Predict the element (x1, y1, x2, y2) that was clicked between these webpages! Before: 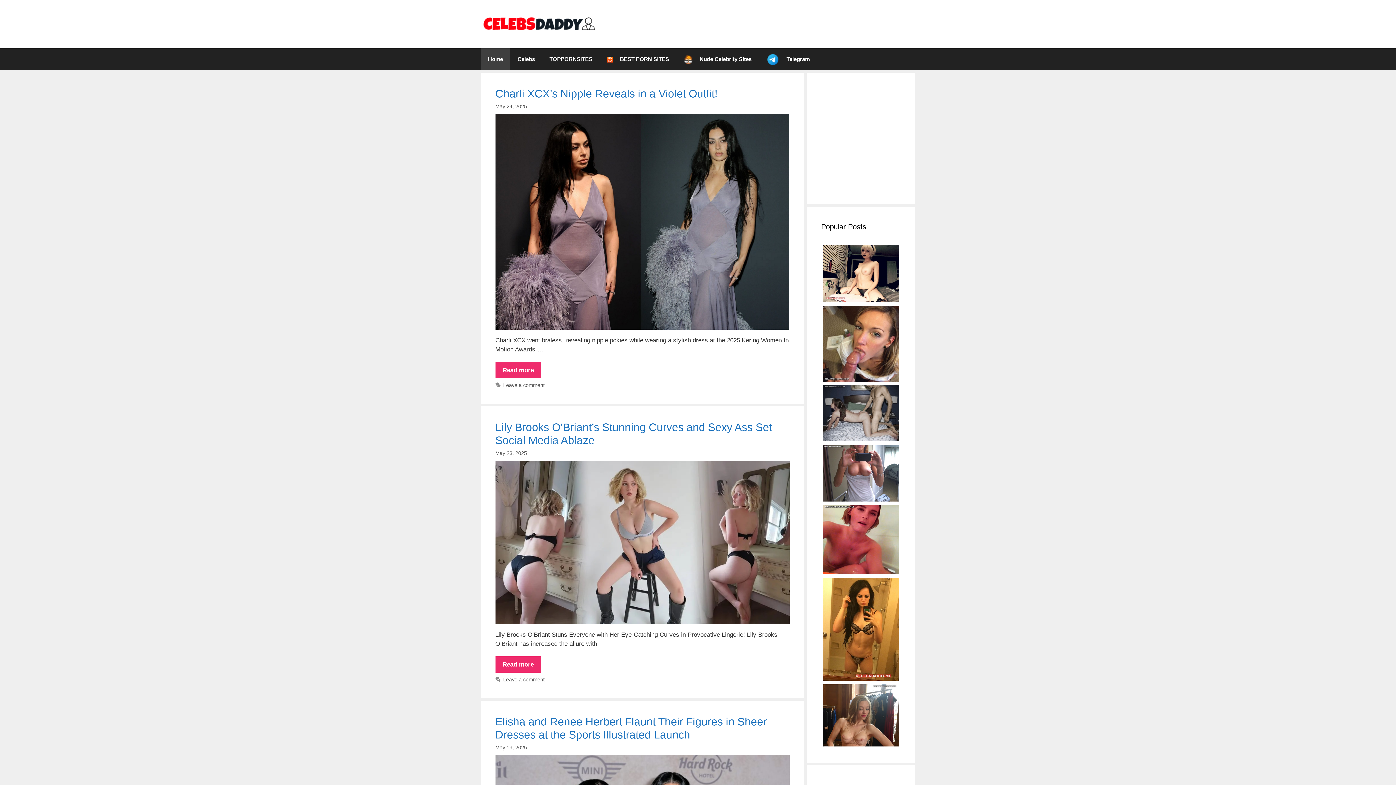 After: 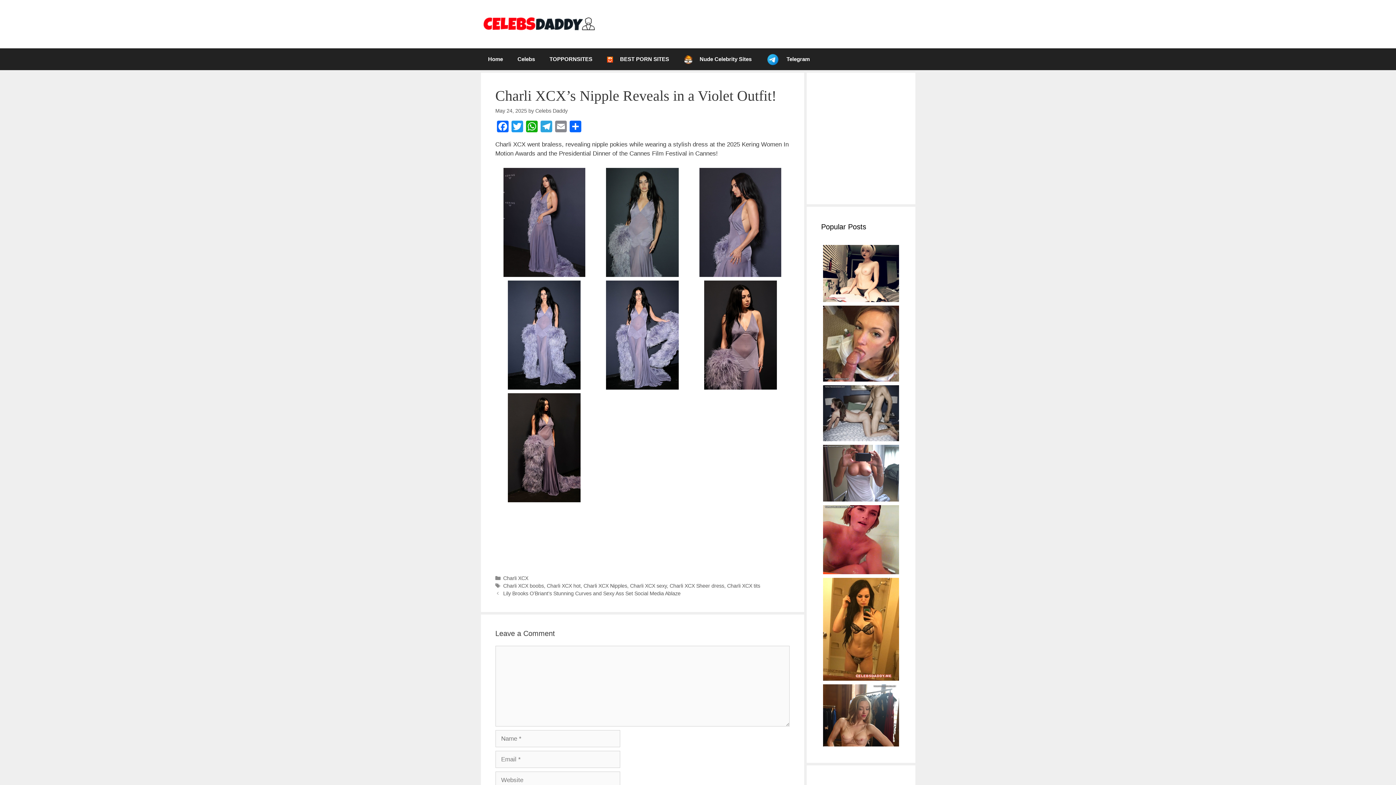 Action: label: May 24, 2025 bbox: (495, 103, 527, 109)